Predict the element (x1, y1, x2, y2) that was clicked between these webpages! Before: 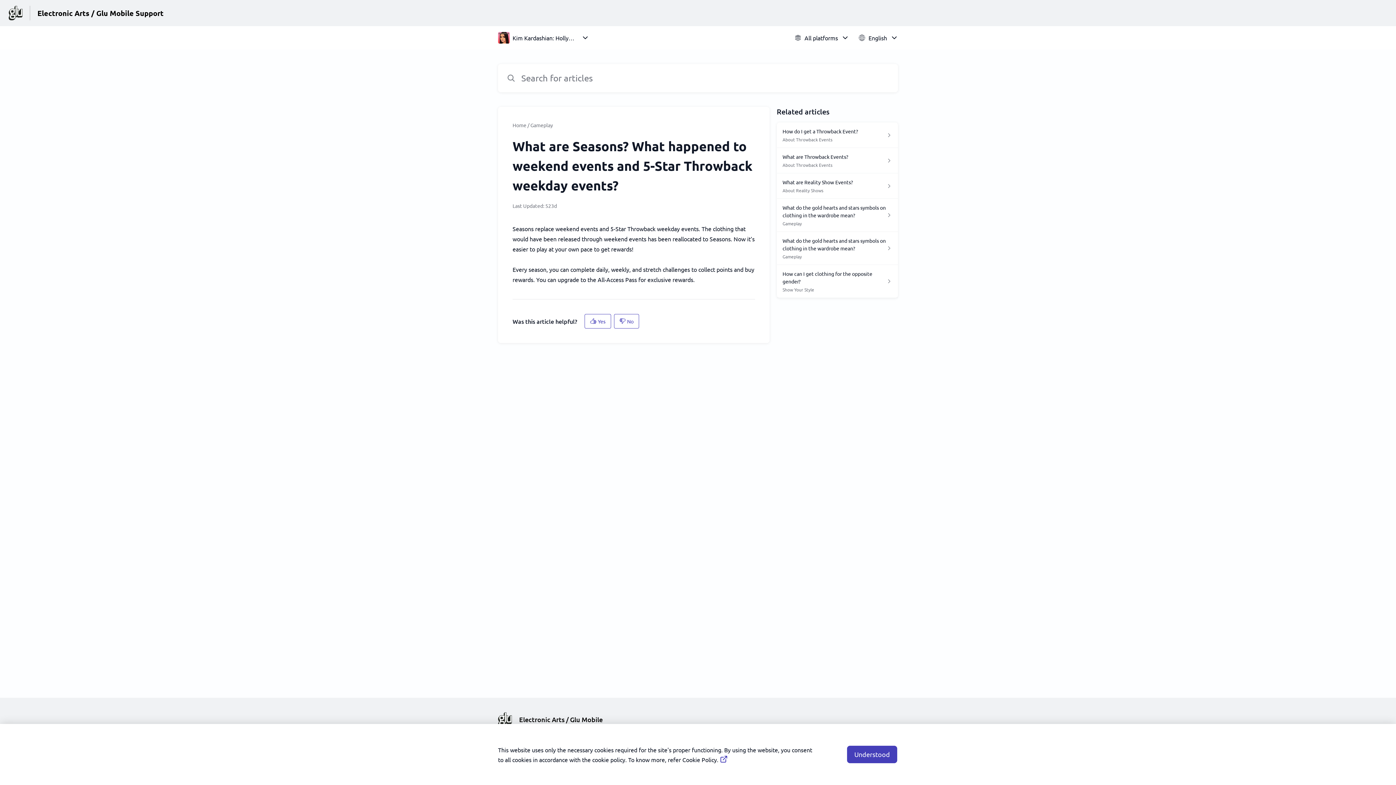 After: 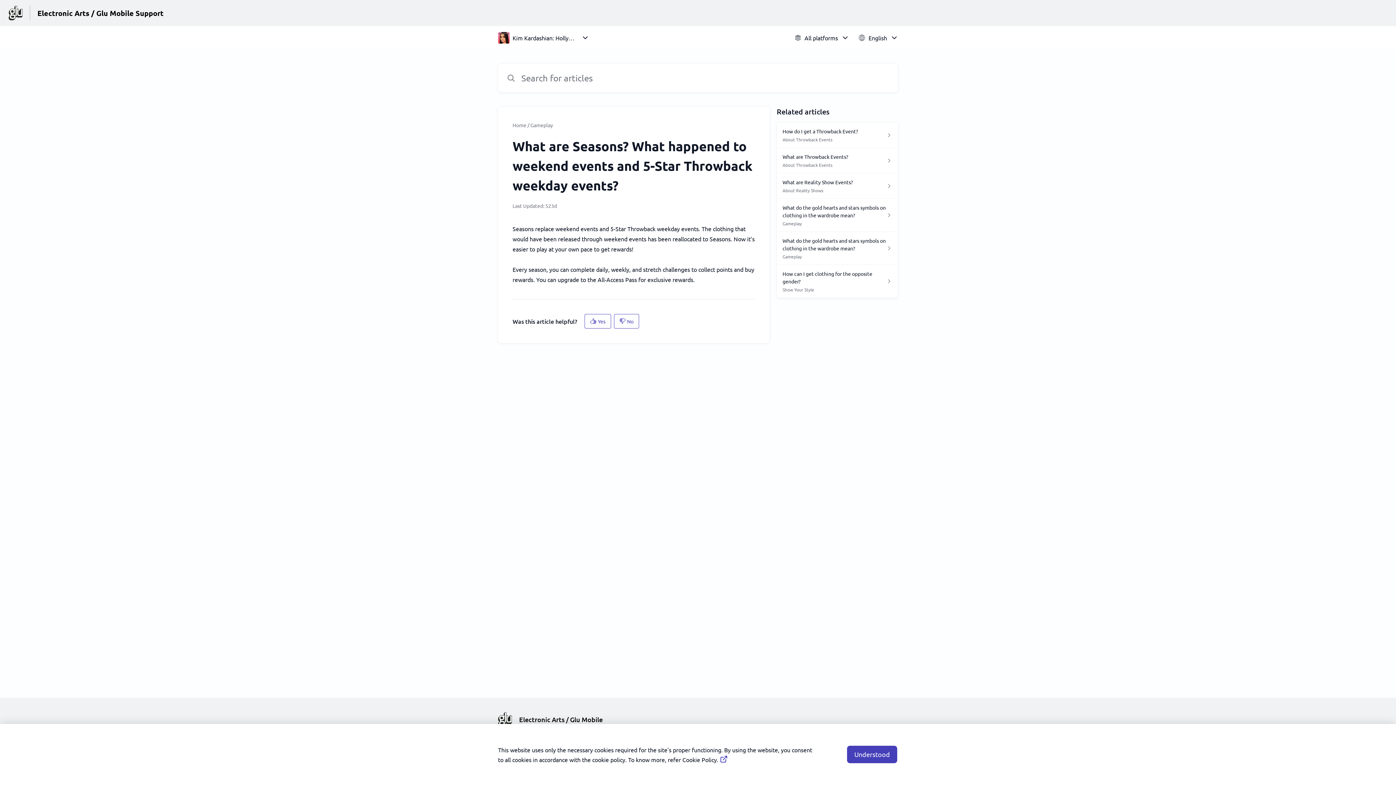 Action: bbox: (720, 754, 728, 762)